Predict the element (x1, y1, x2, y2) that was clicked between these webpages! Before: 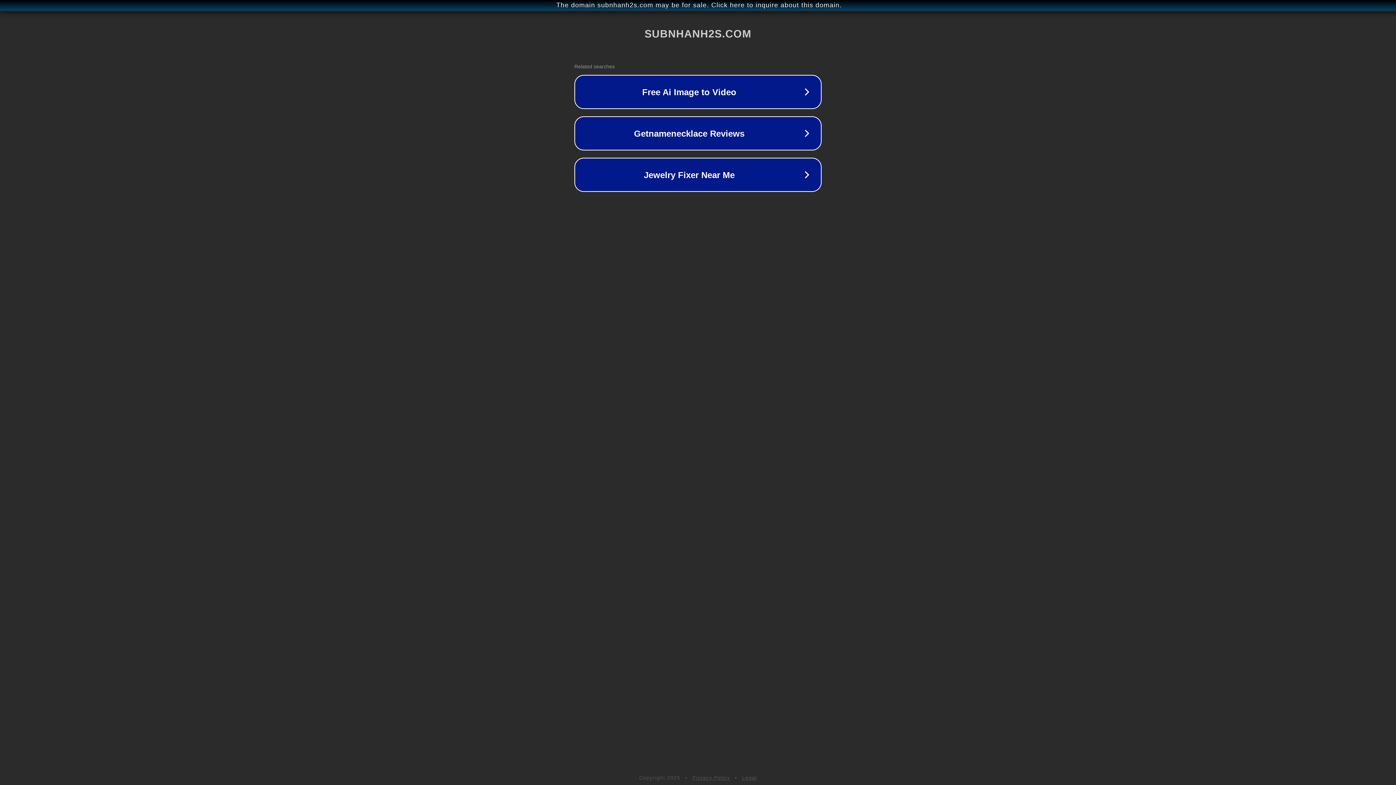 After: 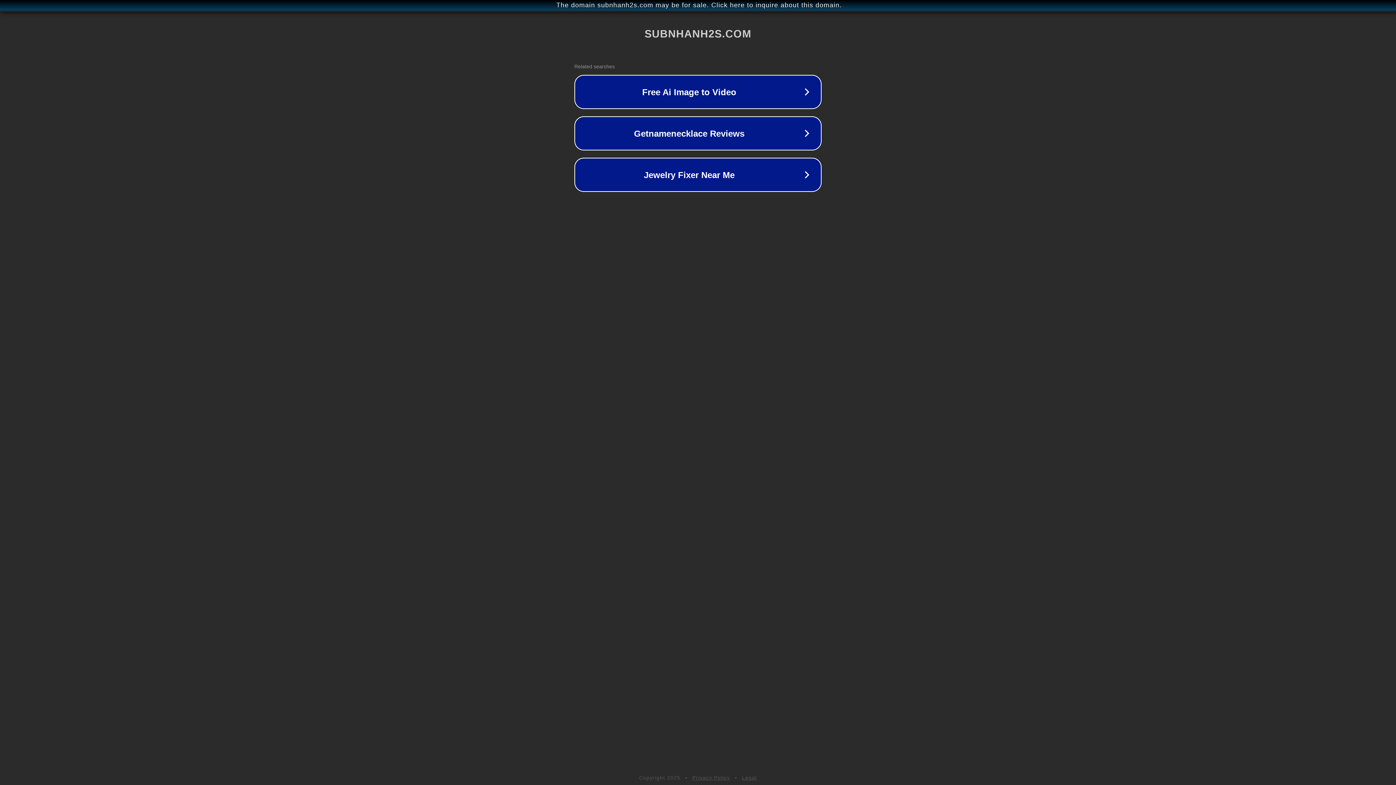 Action: bbox: (692, 775, 730, 781) label: Privacy Policy